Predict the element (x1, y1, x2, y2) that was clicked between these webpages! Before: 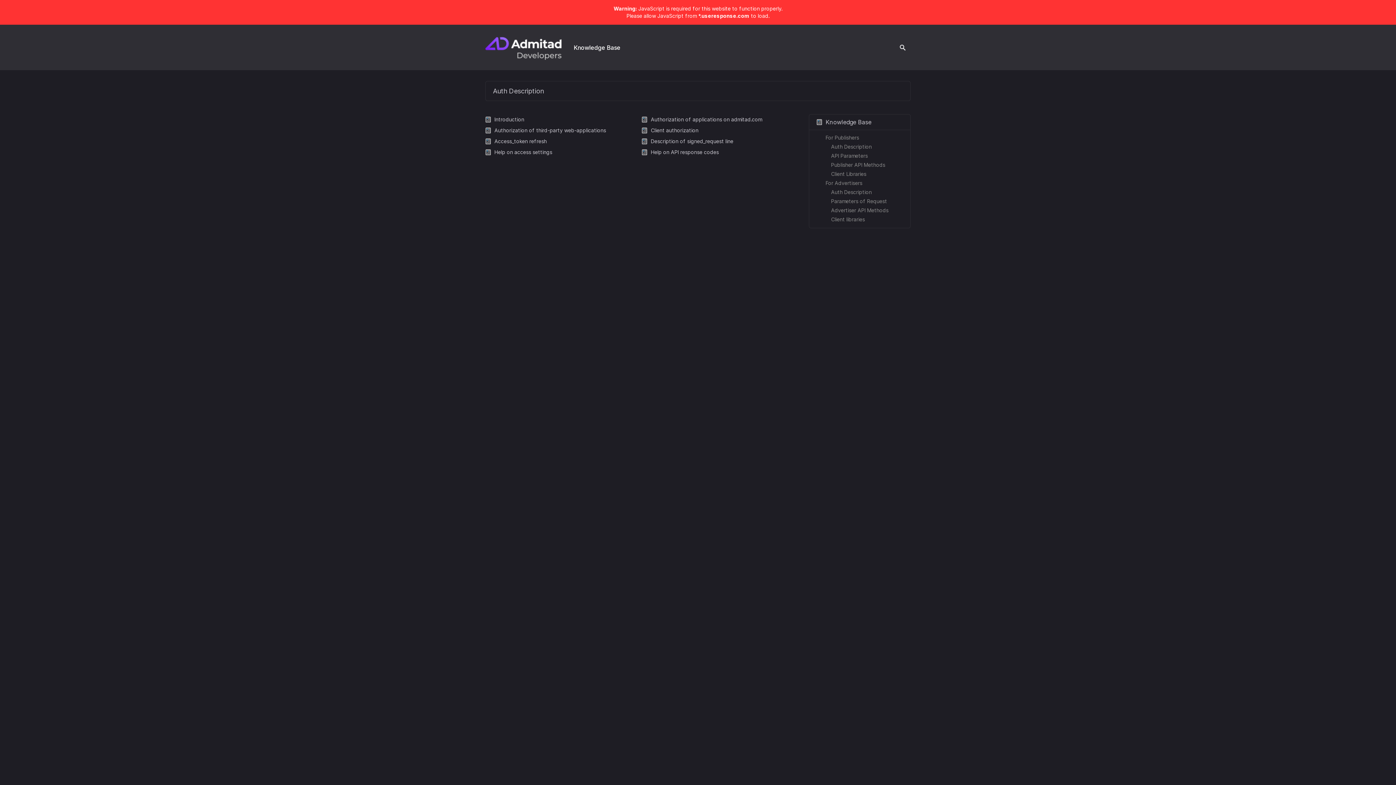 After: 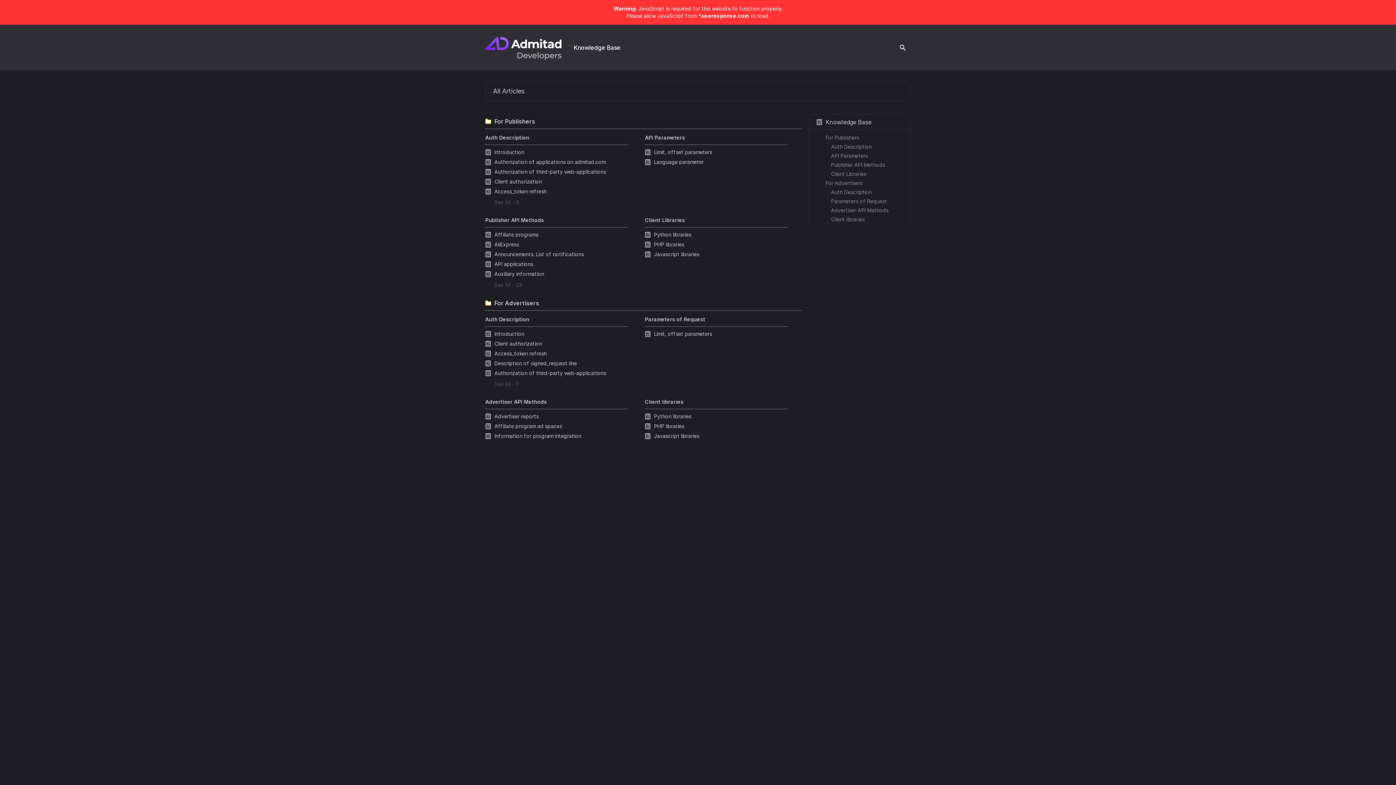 Action: bbox: (809, 114, 910, 129) label: Knowledge Base